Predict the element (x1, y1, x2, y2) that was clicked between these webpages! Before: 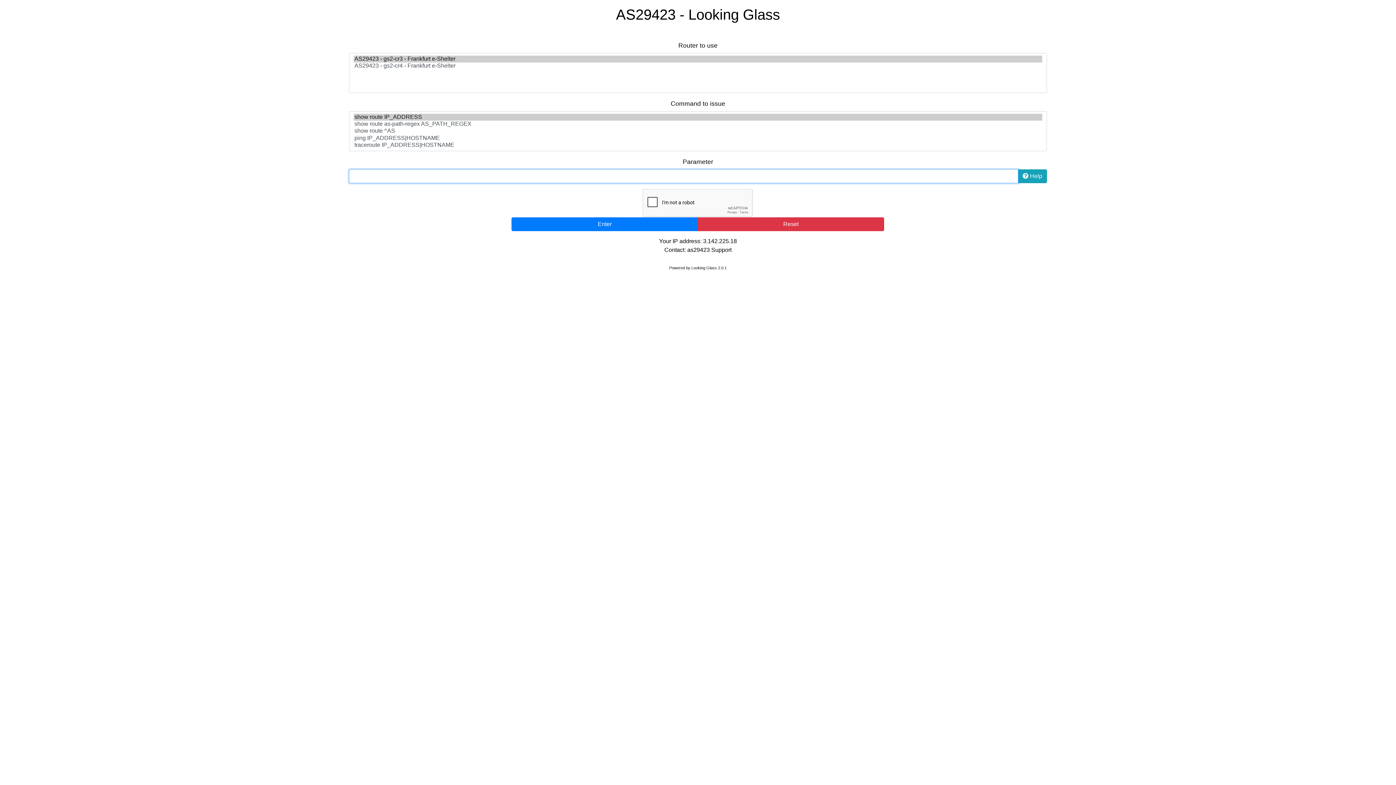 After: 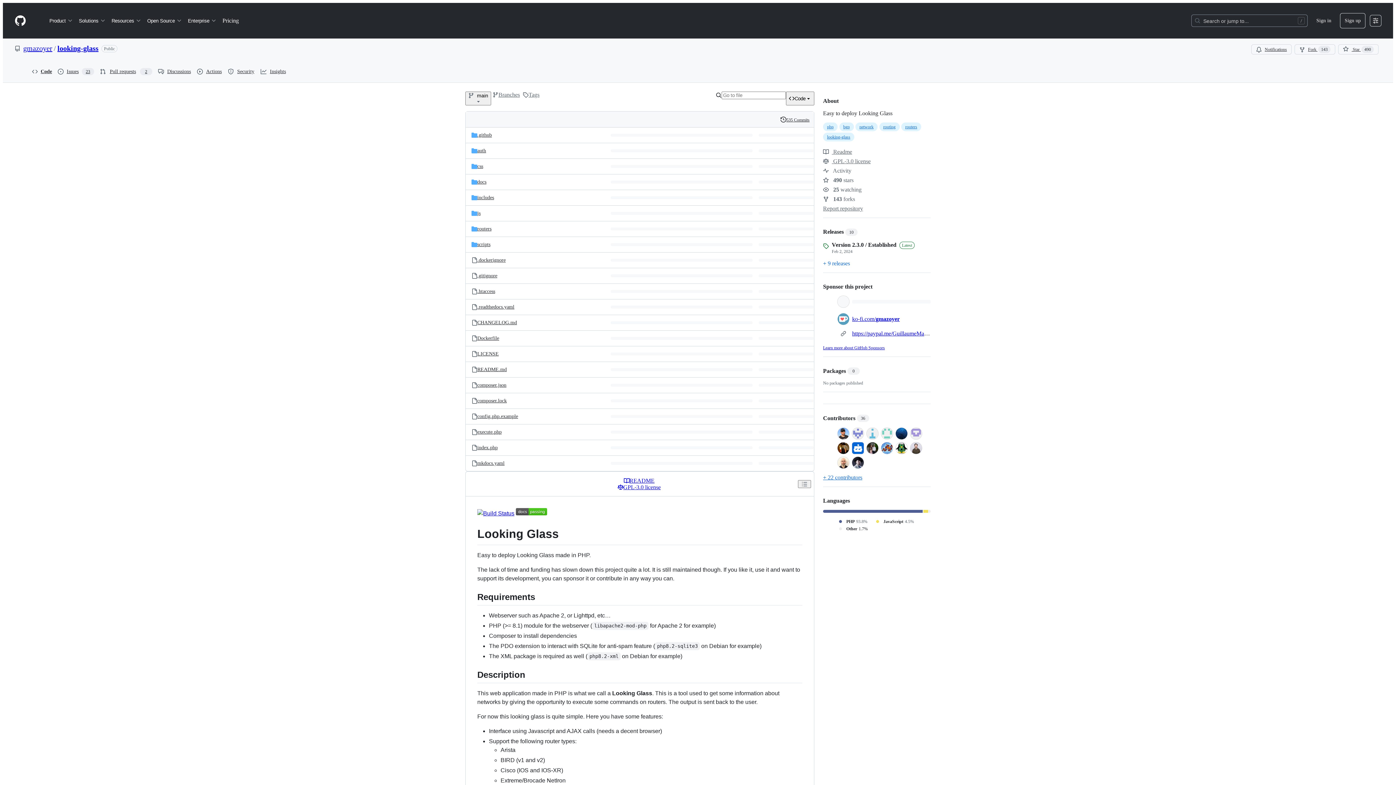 Action: label: Looking Glass 2.0.1 bbox: (691, 265, 726, 270)